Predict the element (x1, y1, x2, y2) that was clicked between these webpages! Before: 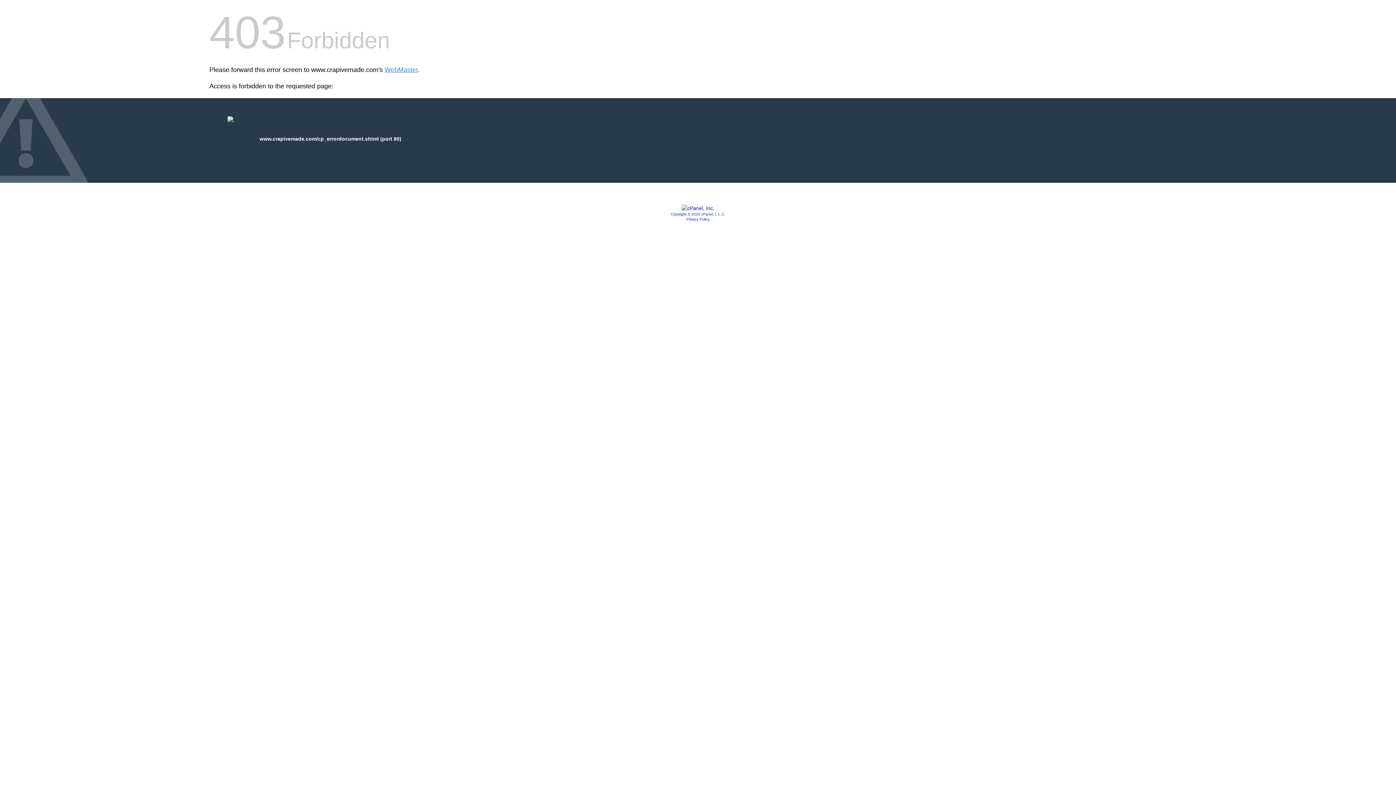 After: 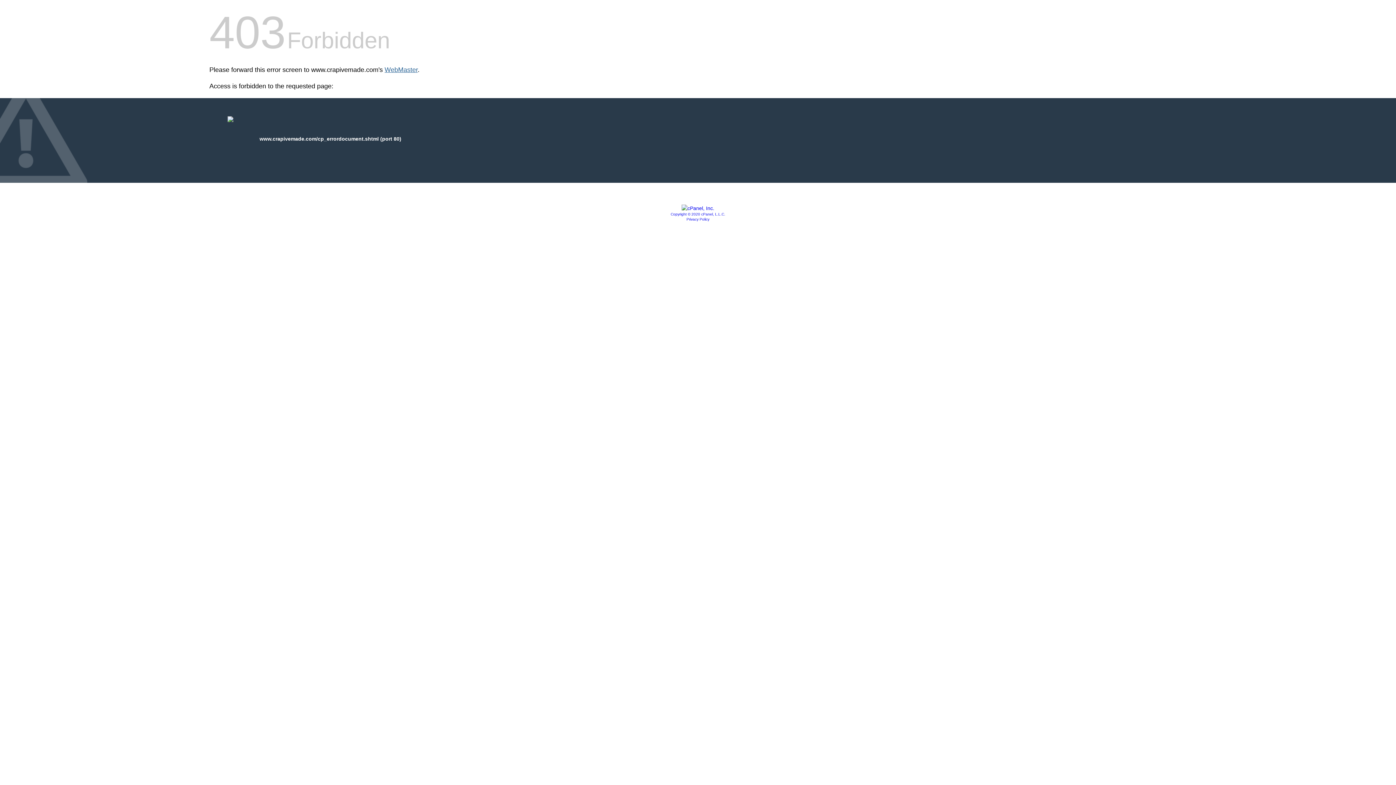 Action: bbox: (384, 66, 417, 73) label: WebMaster